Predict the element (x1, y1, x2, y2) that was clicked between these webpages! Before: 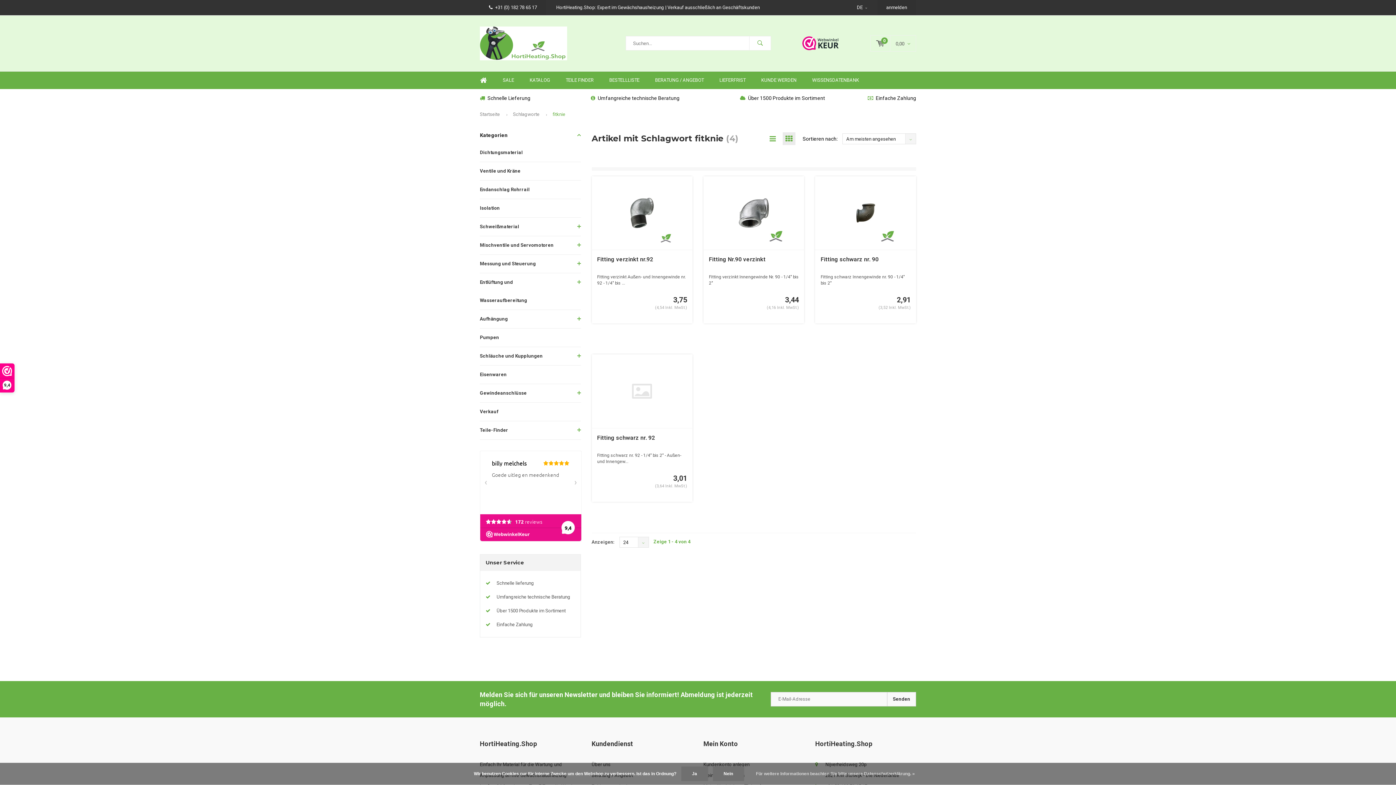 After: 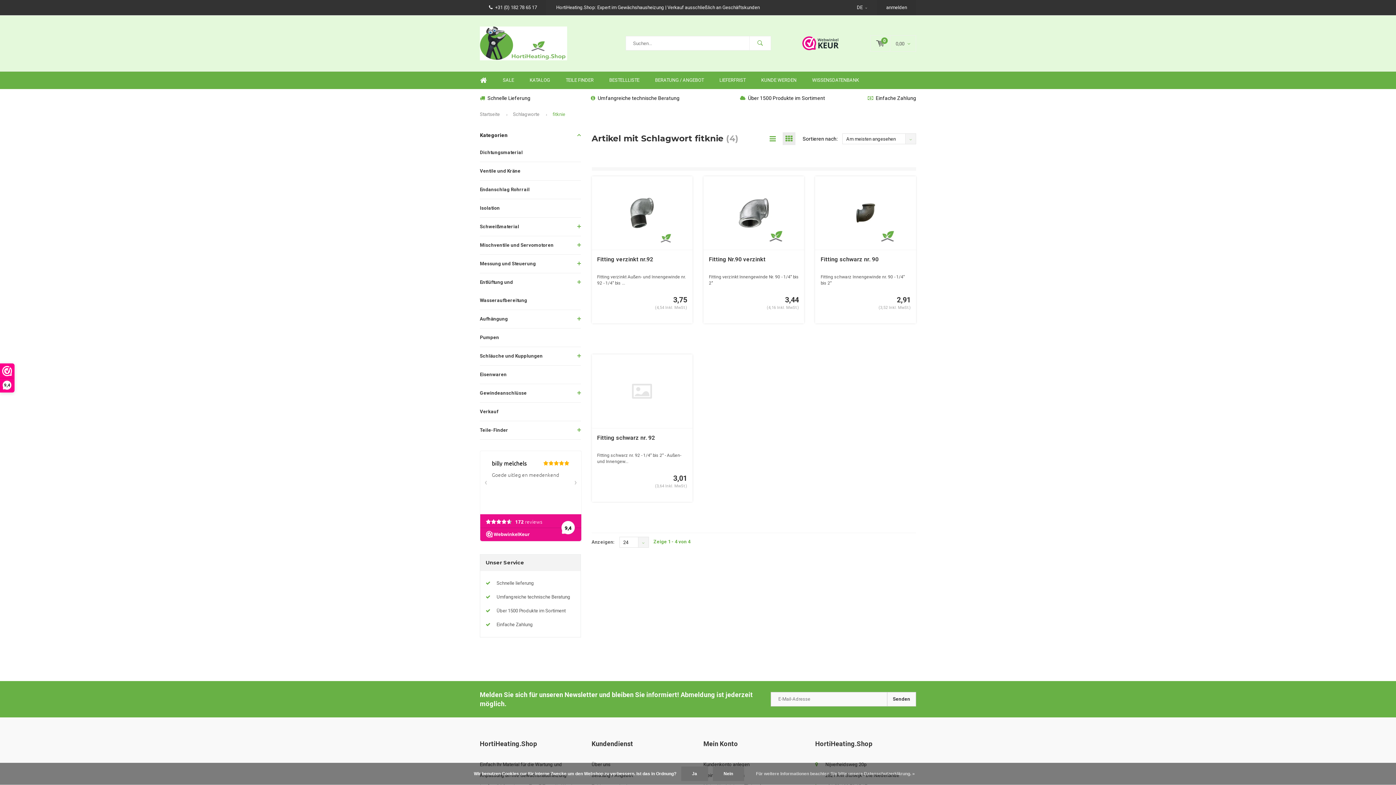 Action: label: fitknie bbox: (552, 111, 565, 117)